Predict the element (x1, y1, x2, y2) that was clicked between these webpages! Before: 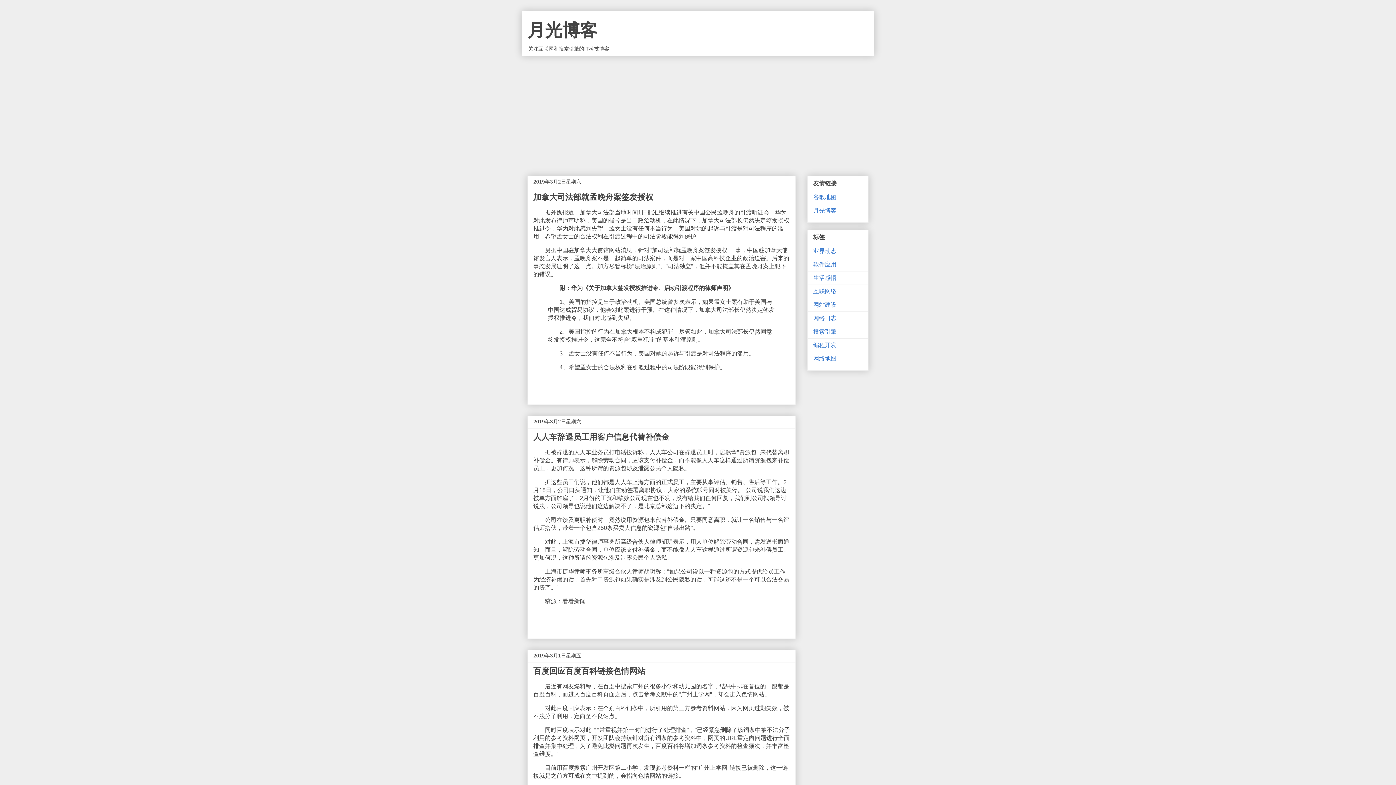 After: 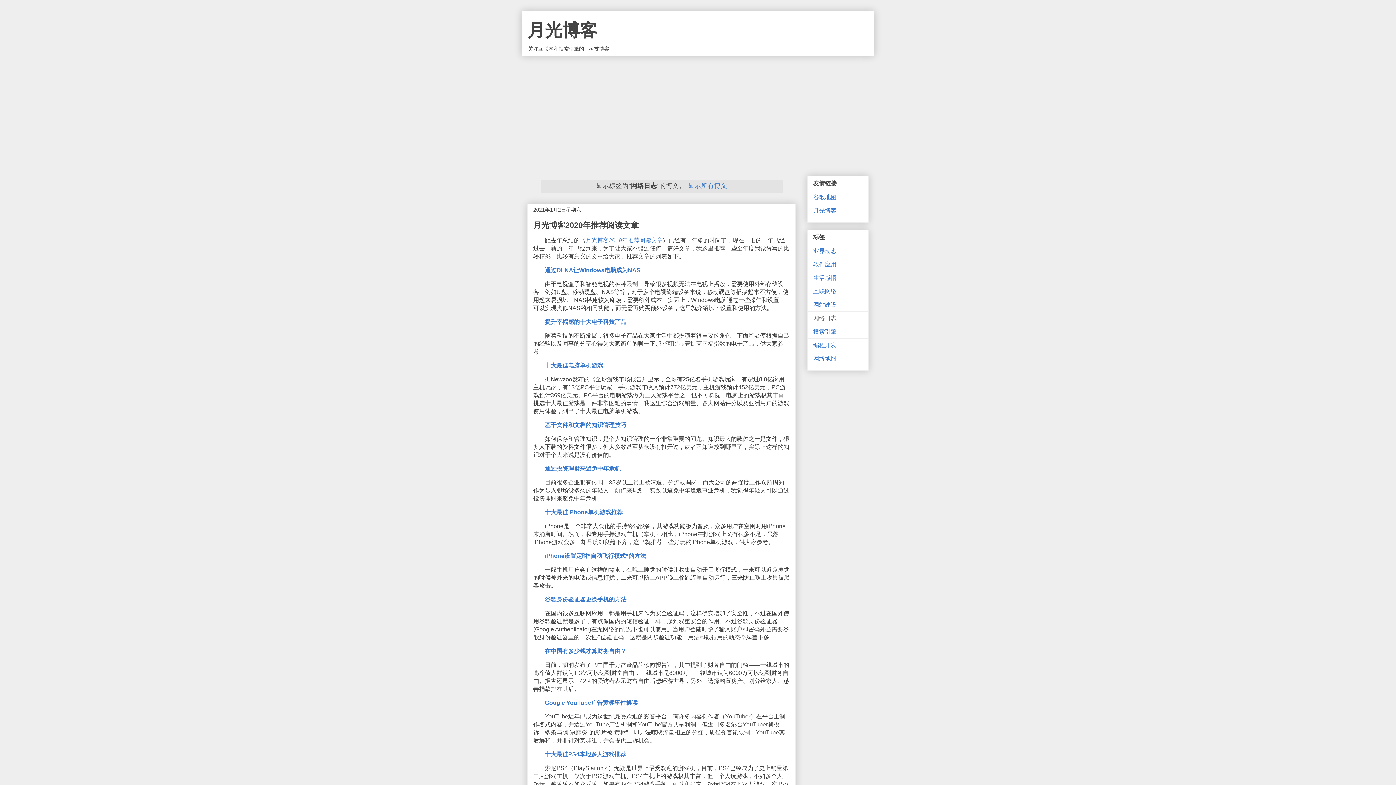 Action: bbox: (813, 315, 836, 321) label: 网络日志